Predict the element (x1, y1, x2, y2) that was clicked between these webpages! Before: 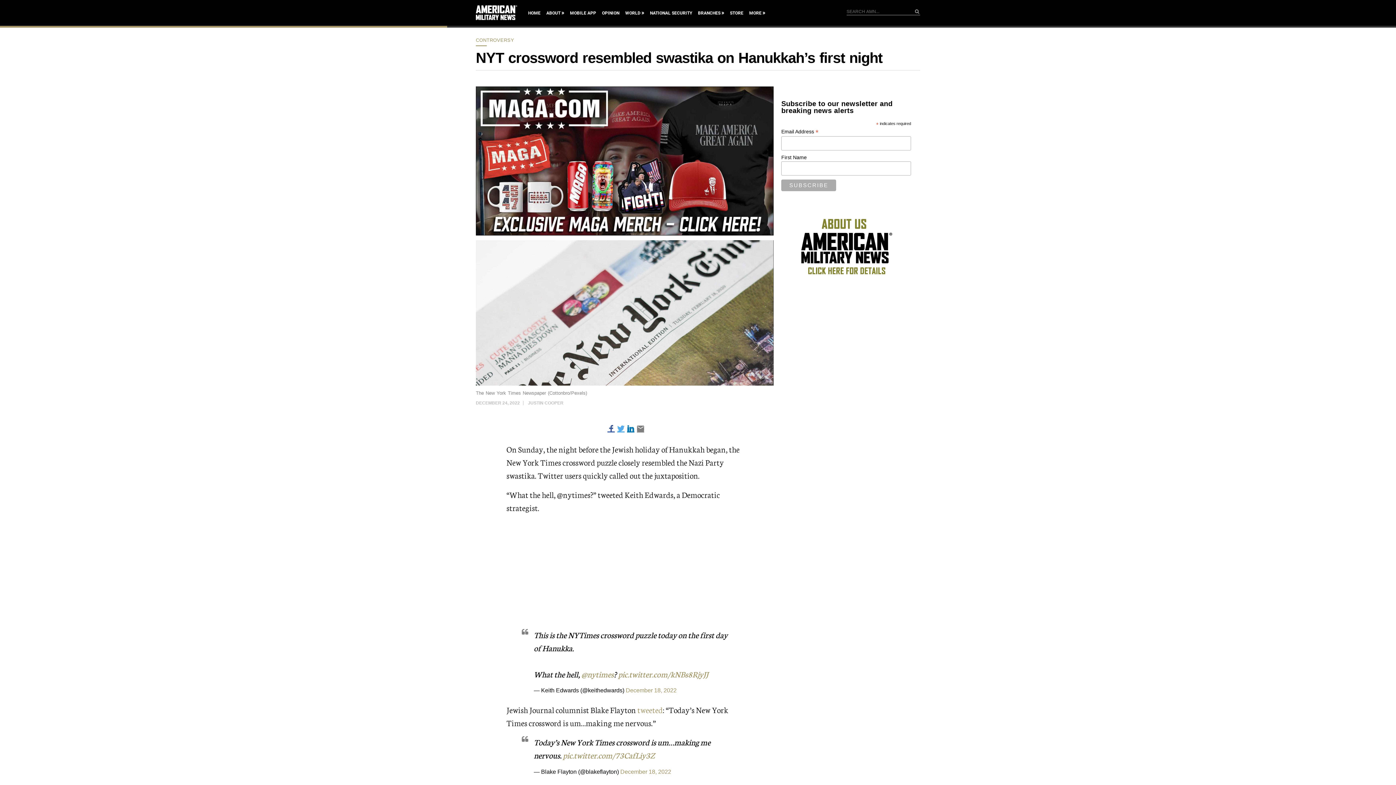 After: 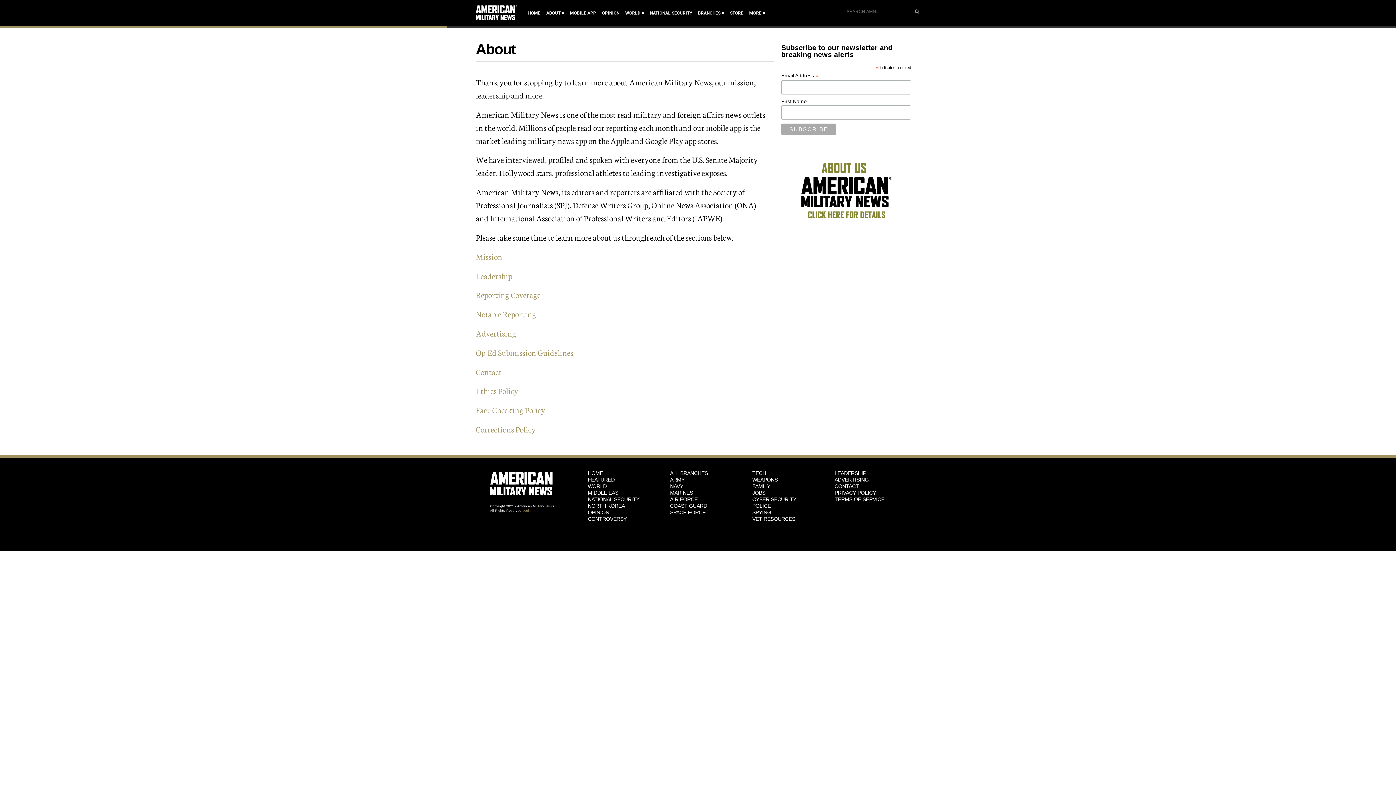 Action: bbox: (546, 9, 564, 17) label: ABOUT